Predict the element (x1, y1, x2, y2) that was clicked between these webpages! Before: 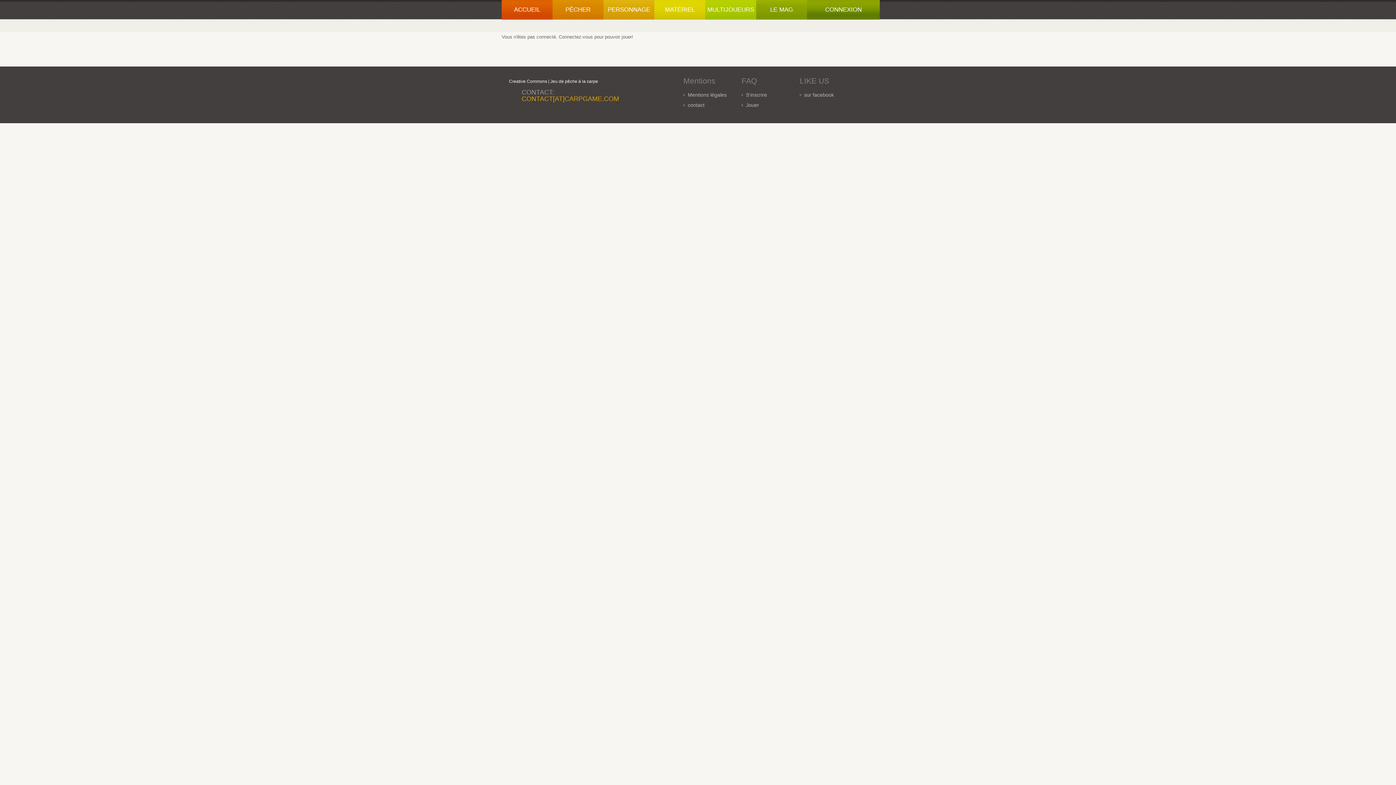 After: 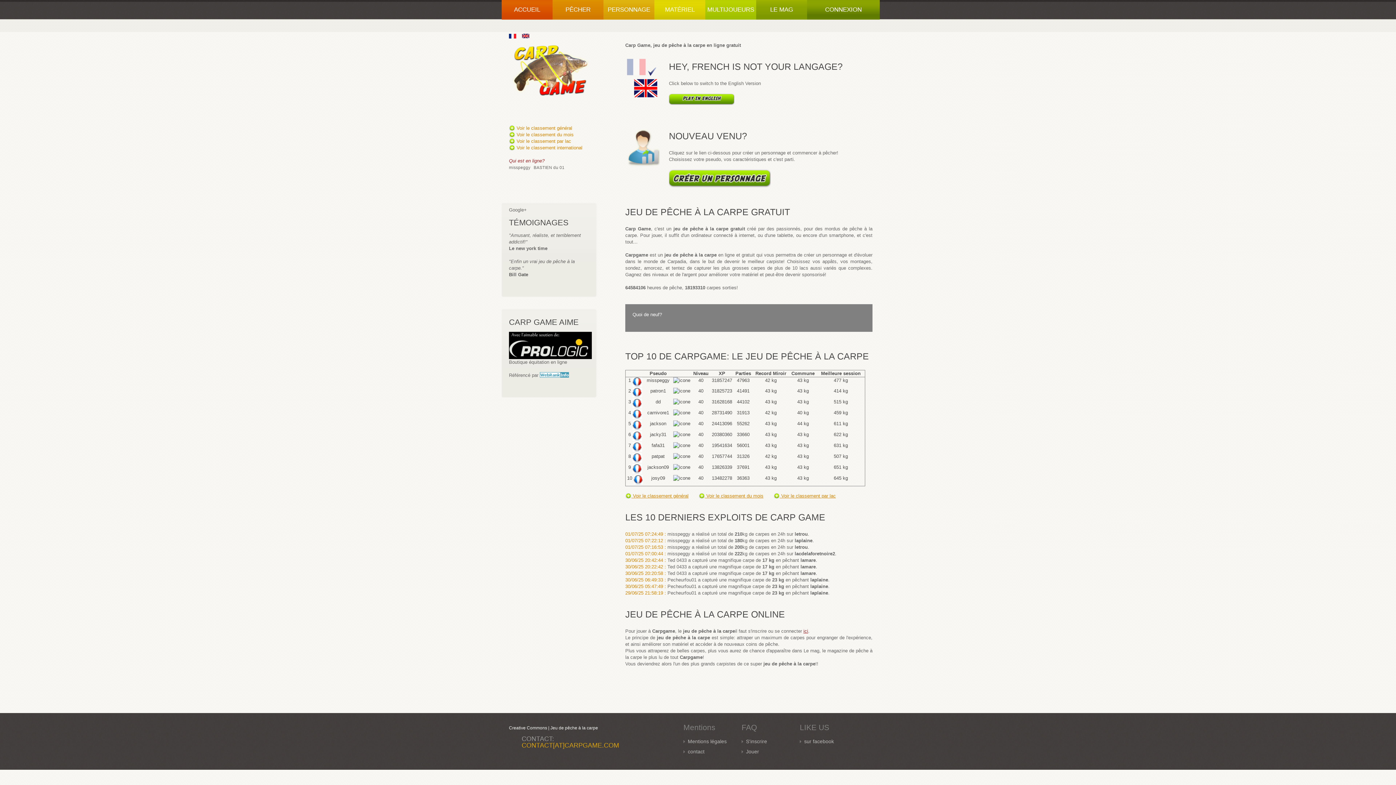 Action: label: ACCUEIL bbox: (501, 0, 552, 19)